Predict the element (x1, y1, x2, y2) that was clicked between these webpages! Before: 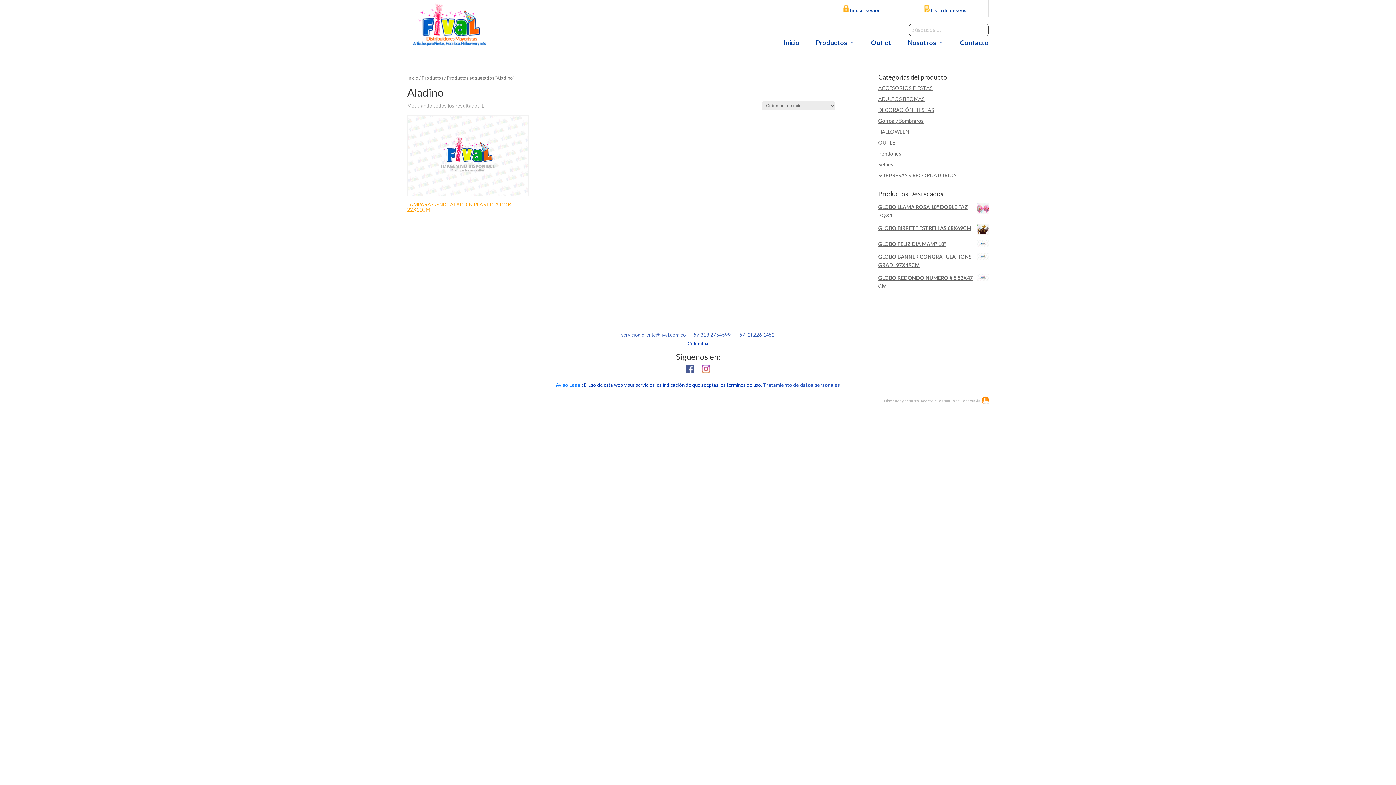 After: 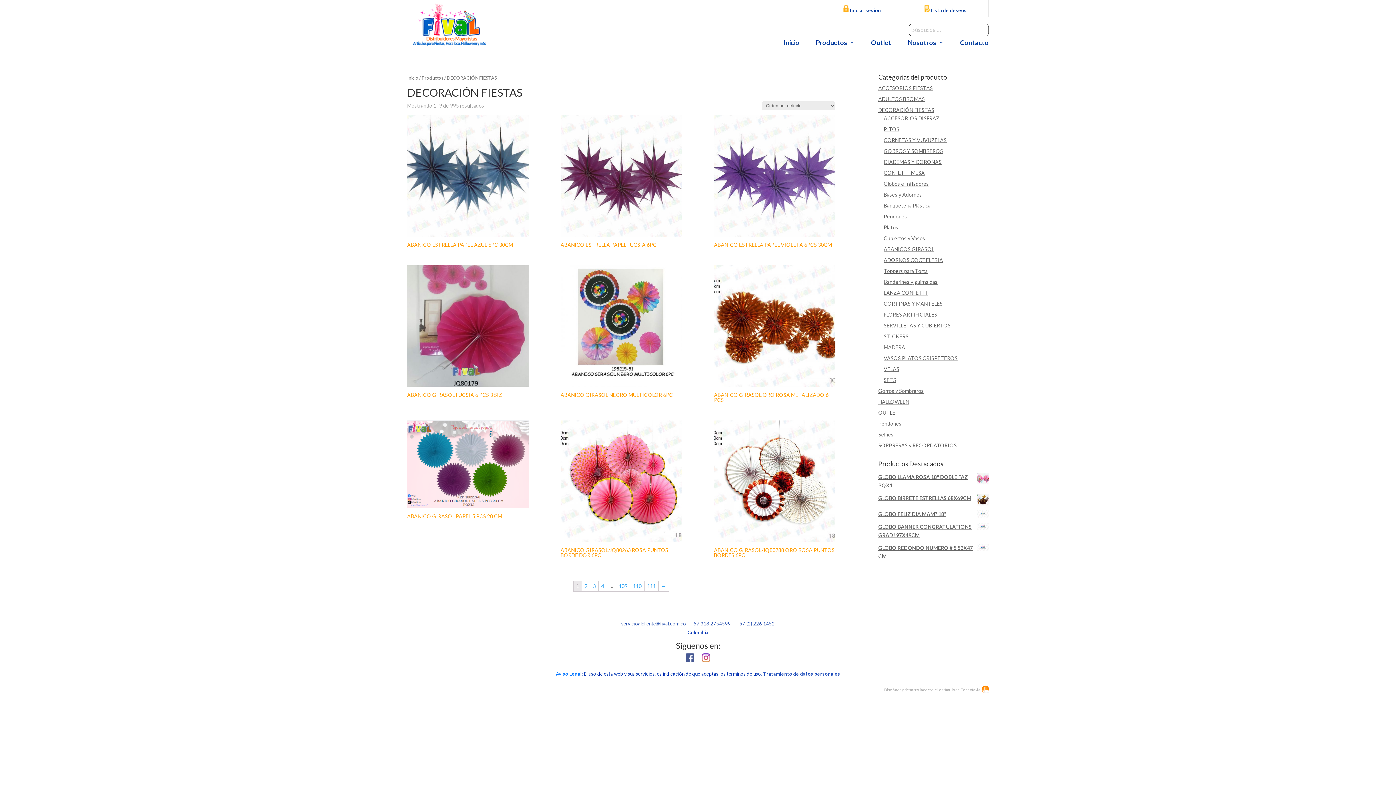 Action: bbox: (878, 106, 934, 113) label: DECORACIÓN FIESTAS